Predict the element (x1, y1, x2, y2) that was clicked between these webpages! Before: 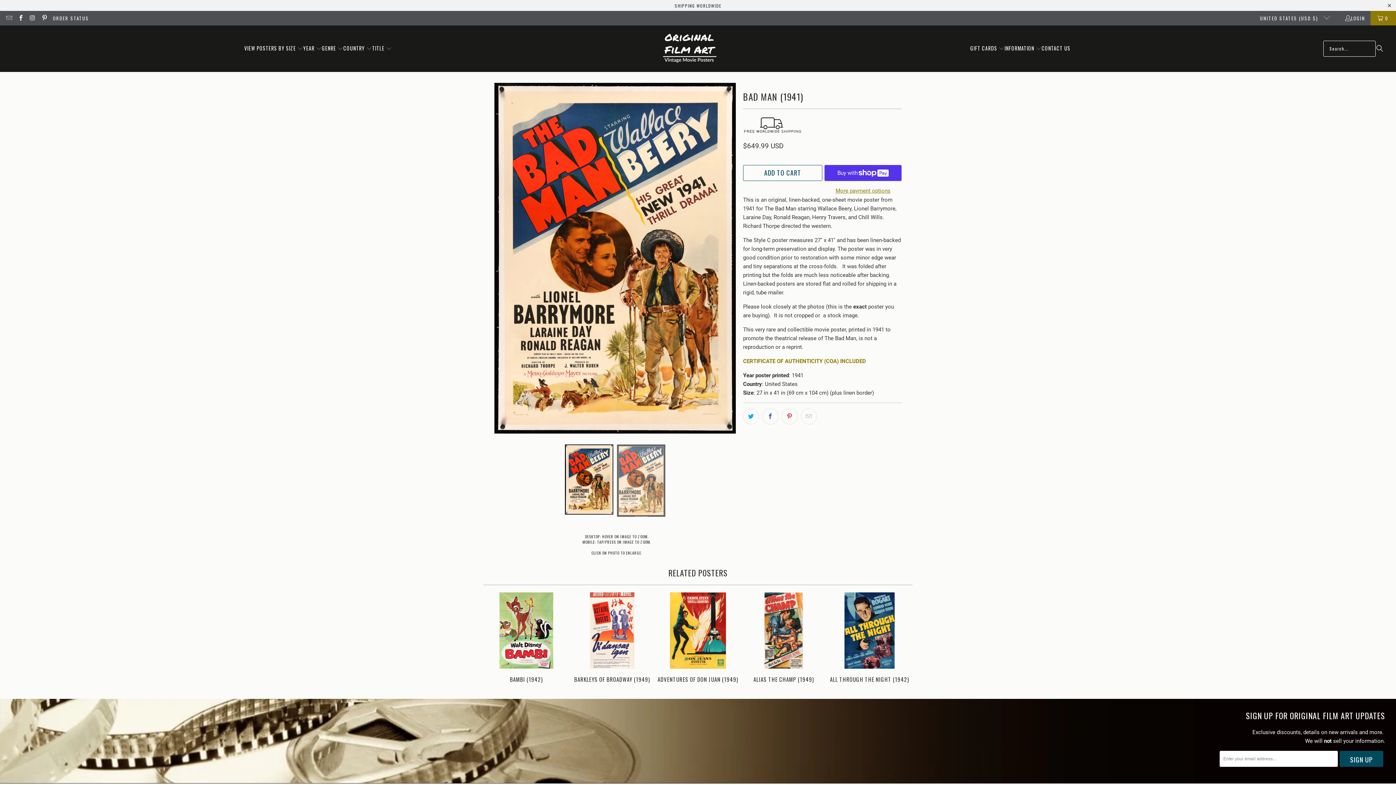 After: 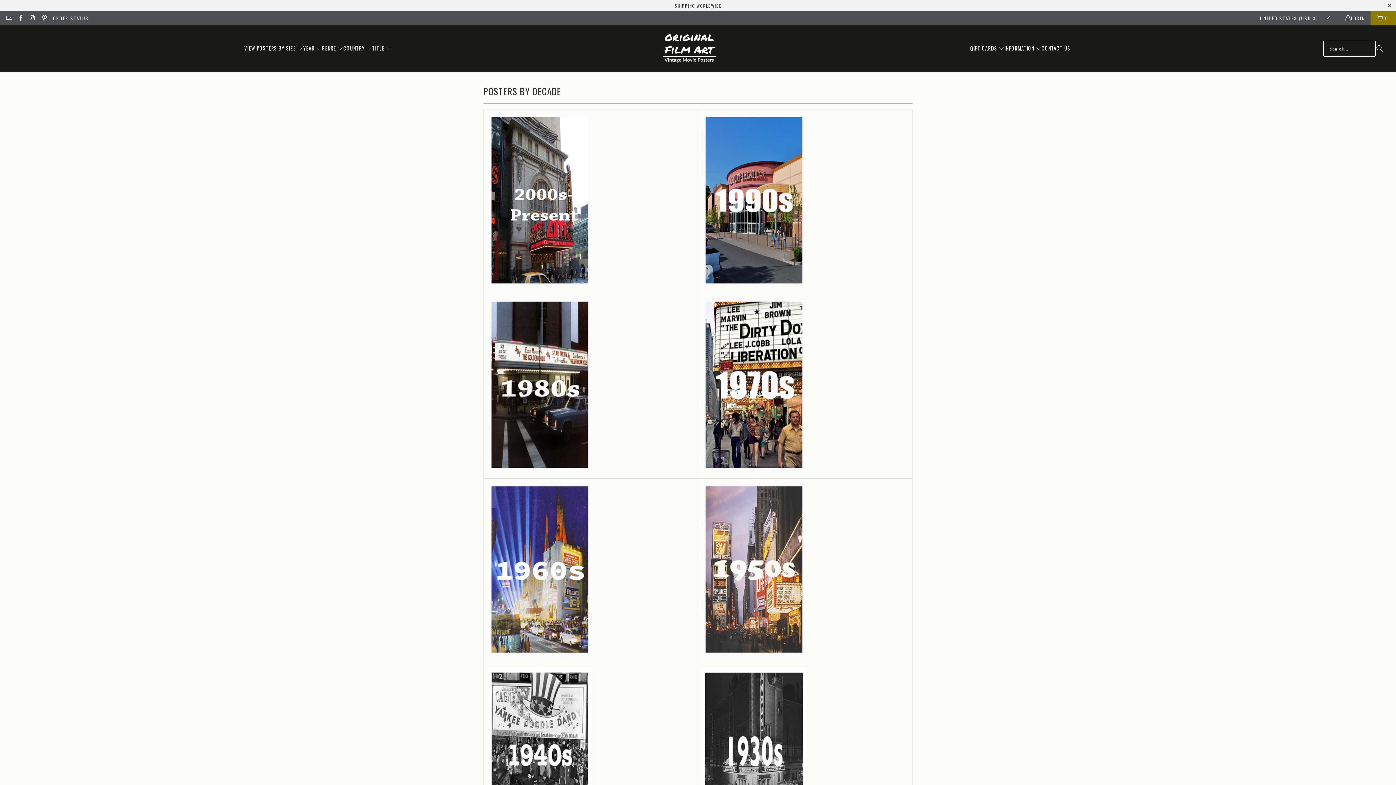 Action: label: YEAR  bbox: (303, 39, 321, 57)